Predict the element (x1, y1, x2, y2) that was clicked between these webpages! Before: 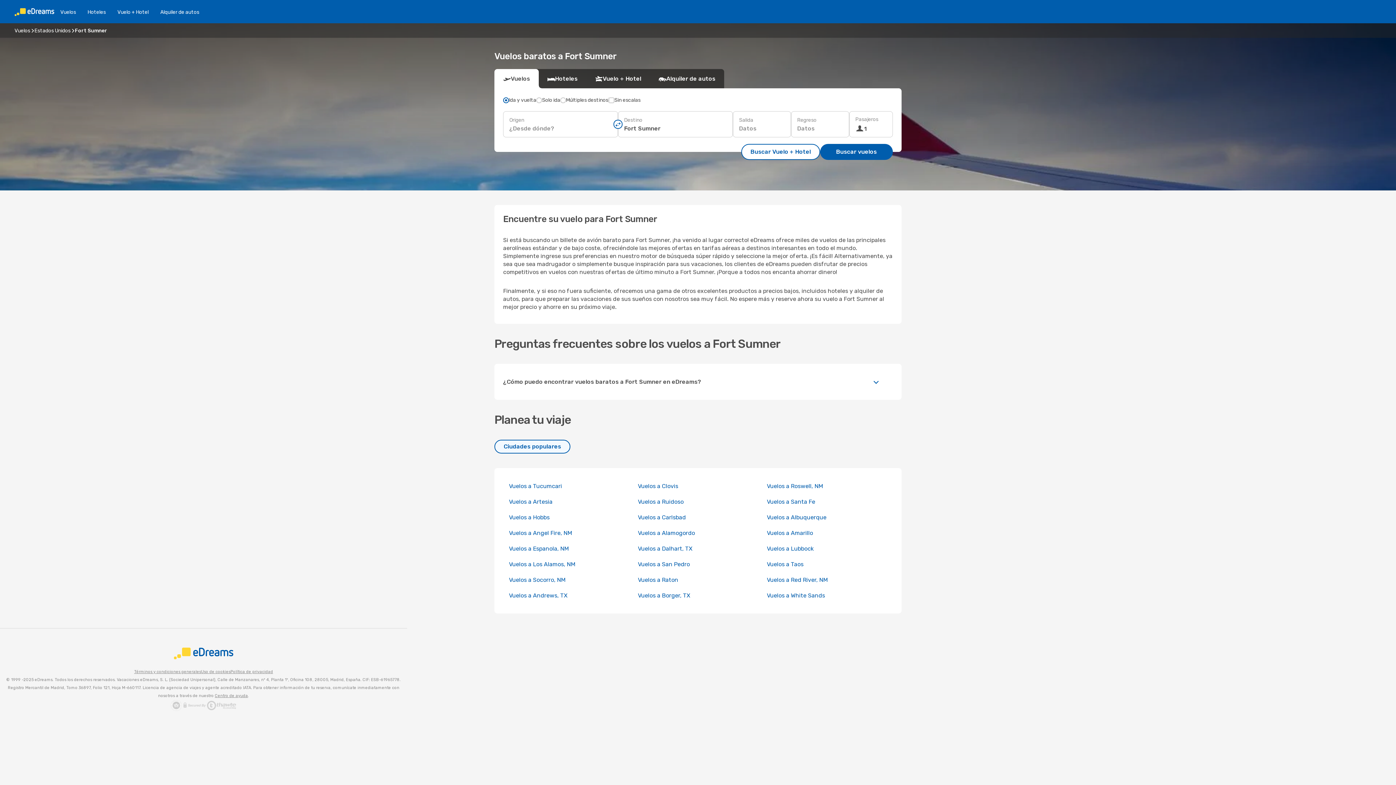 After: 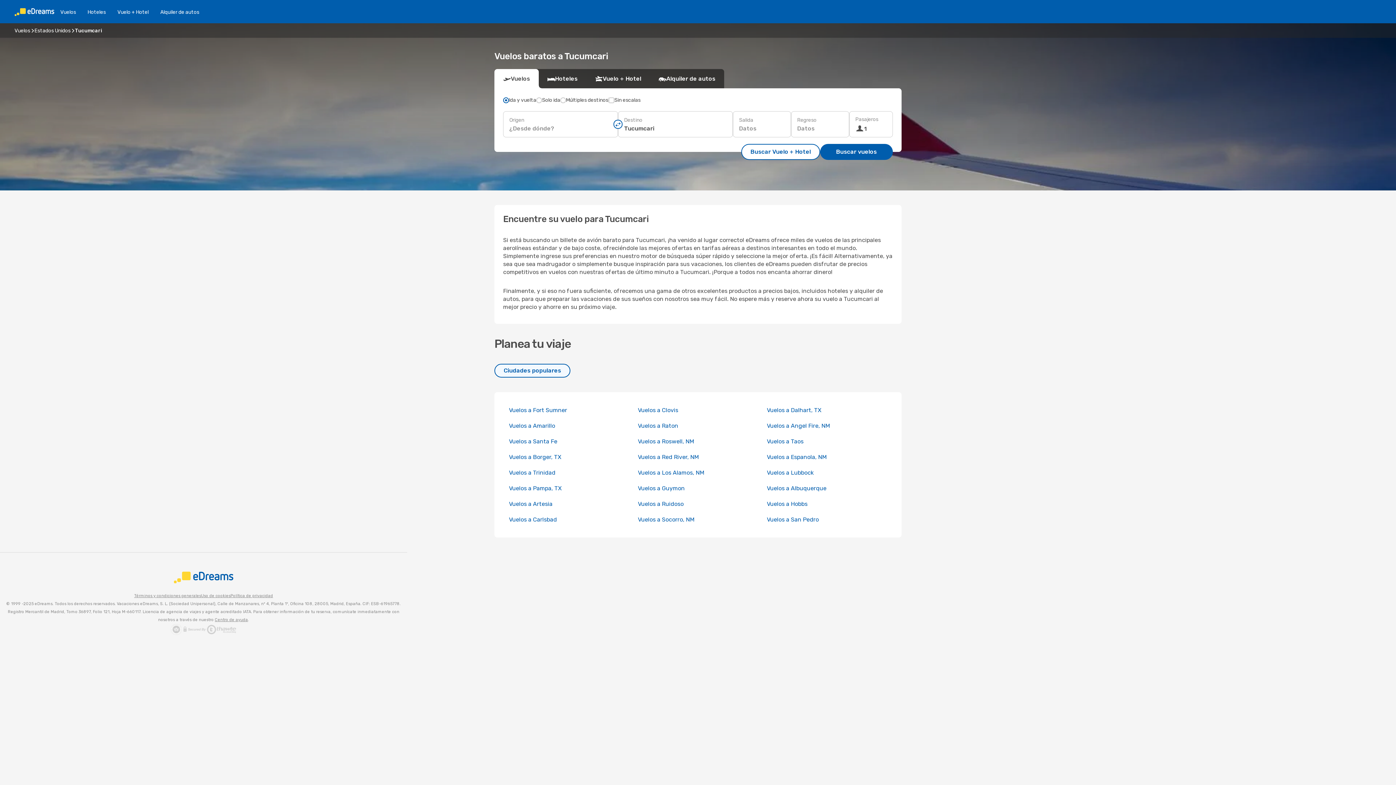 Action: bbox: (509, 482, 562, 489) label: Vuelos a Tucumcari